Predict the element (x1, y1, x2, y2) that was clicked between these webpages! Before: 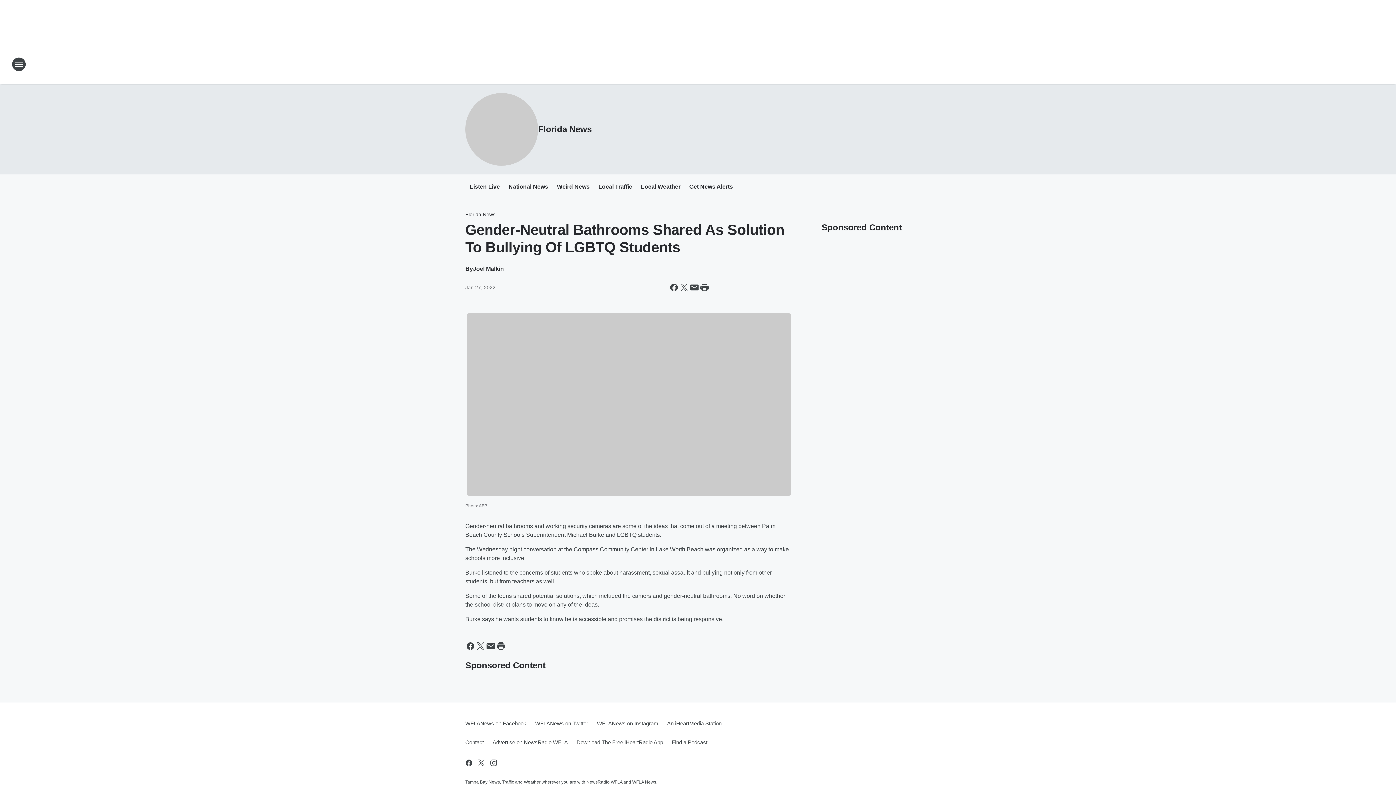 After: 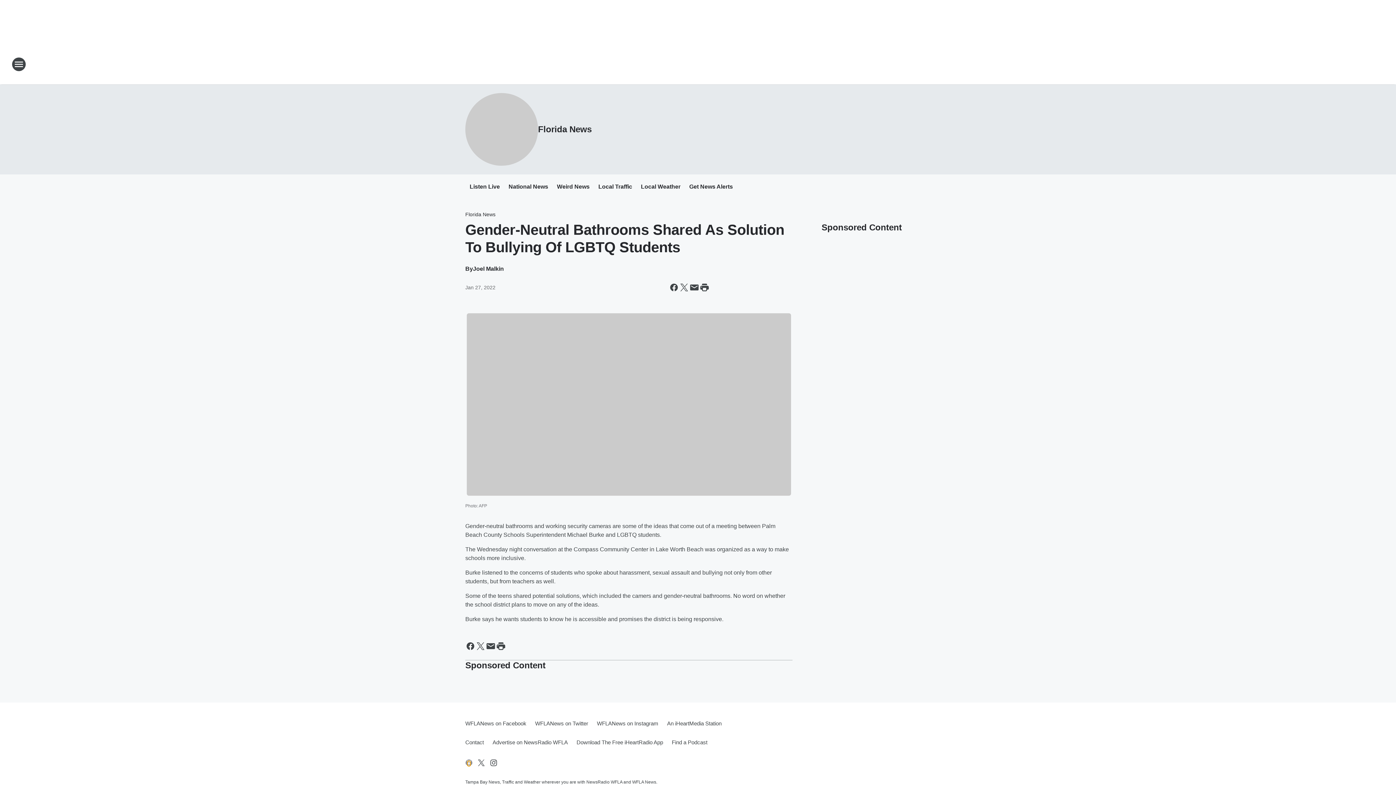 Action: bbox: (464, 758, 473, 767) label: Visit us on facebook